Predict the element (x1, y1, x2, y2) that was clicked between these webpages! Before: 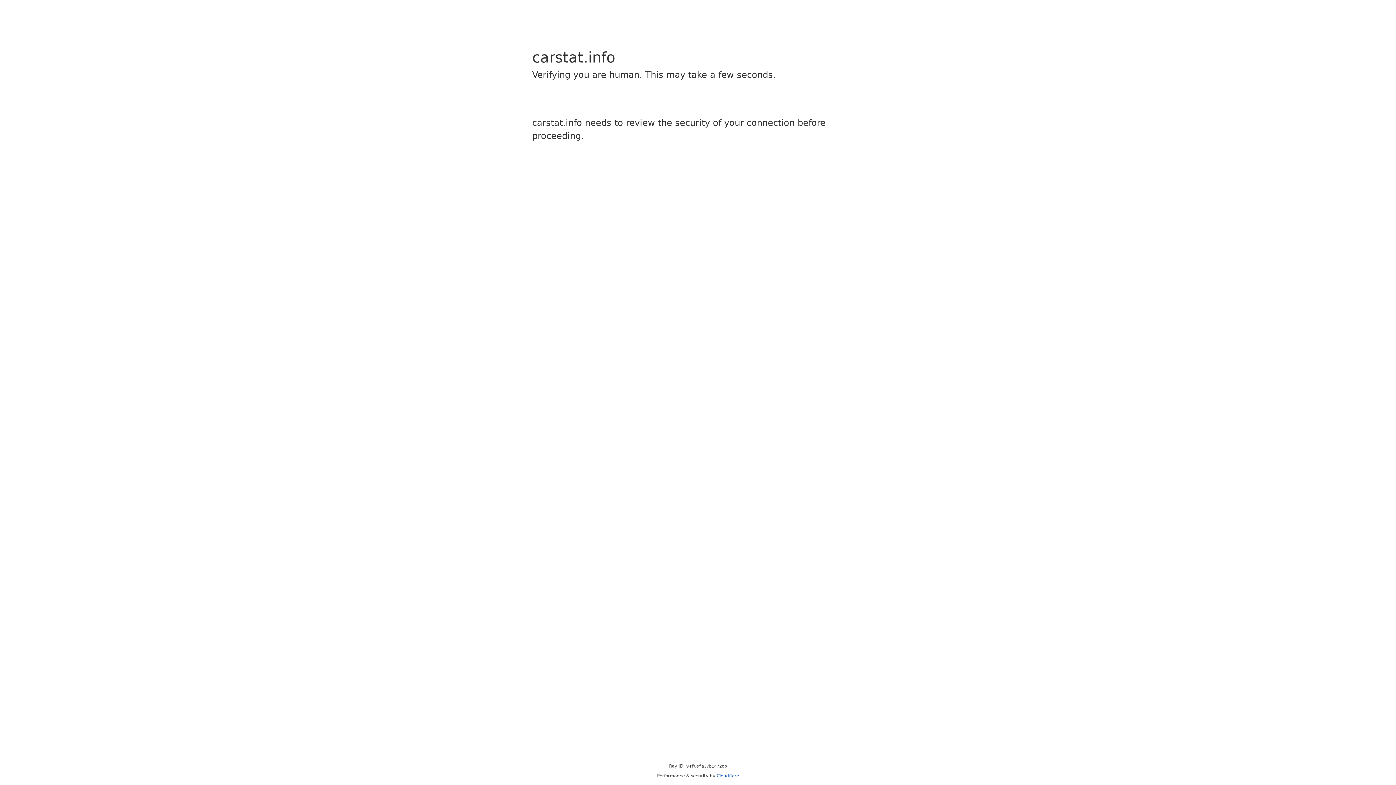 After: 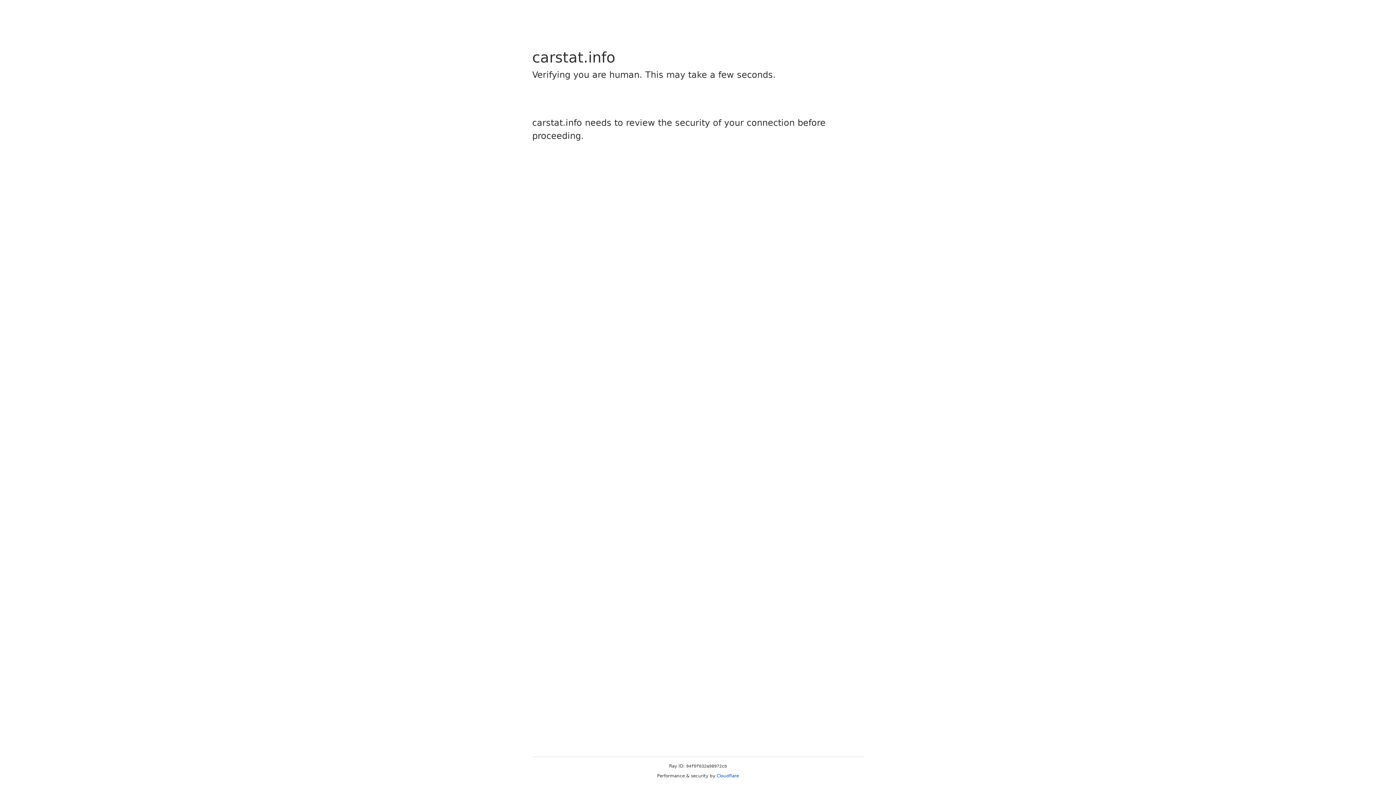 Action: label: Cloudflare bbox: (716, 773, 739, 778)